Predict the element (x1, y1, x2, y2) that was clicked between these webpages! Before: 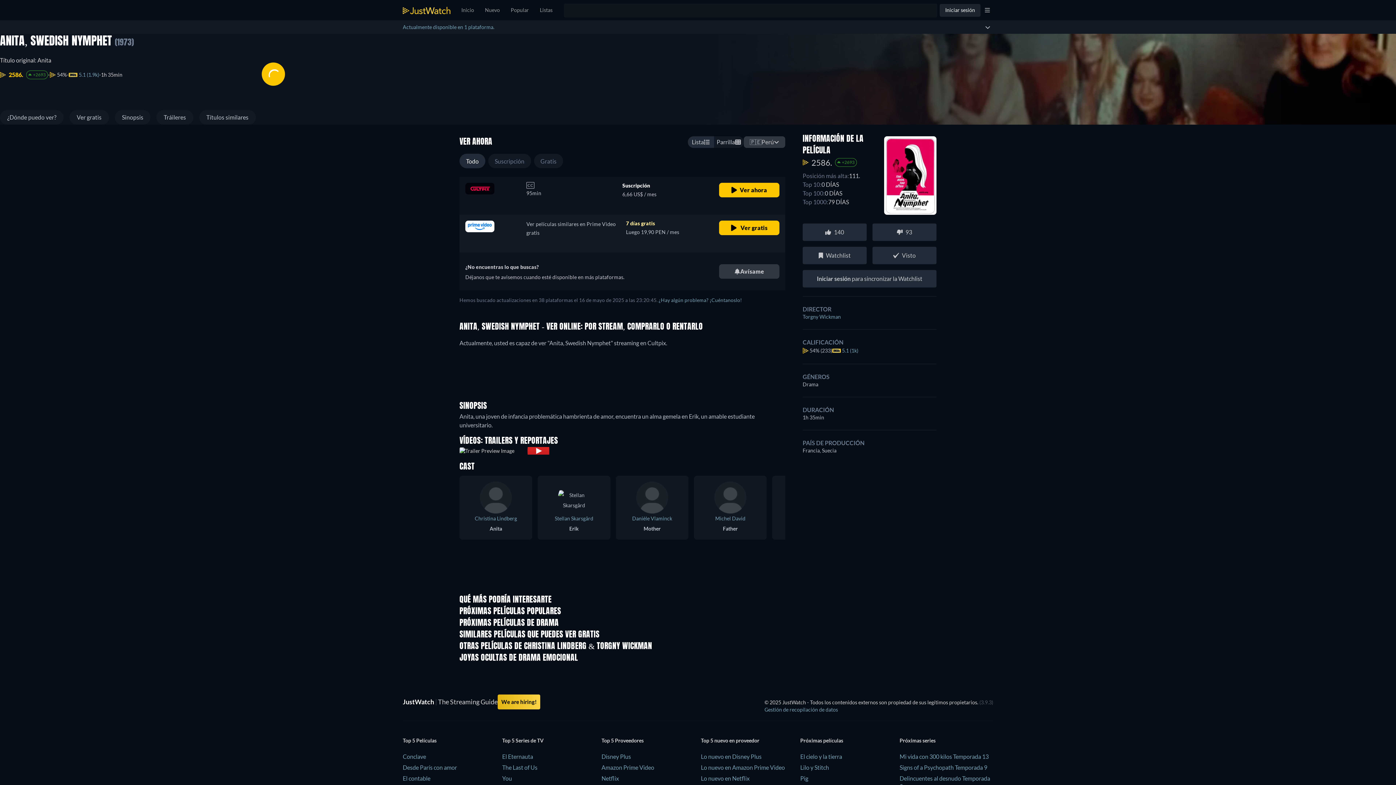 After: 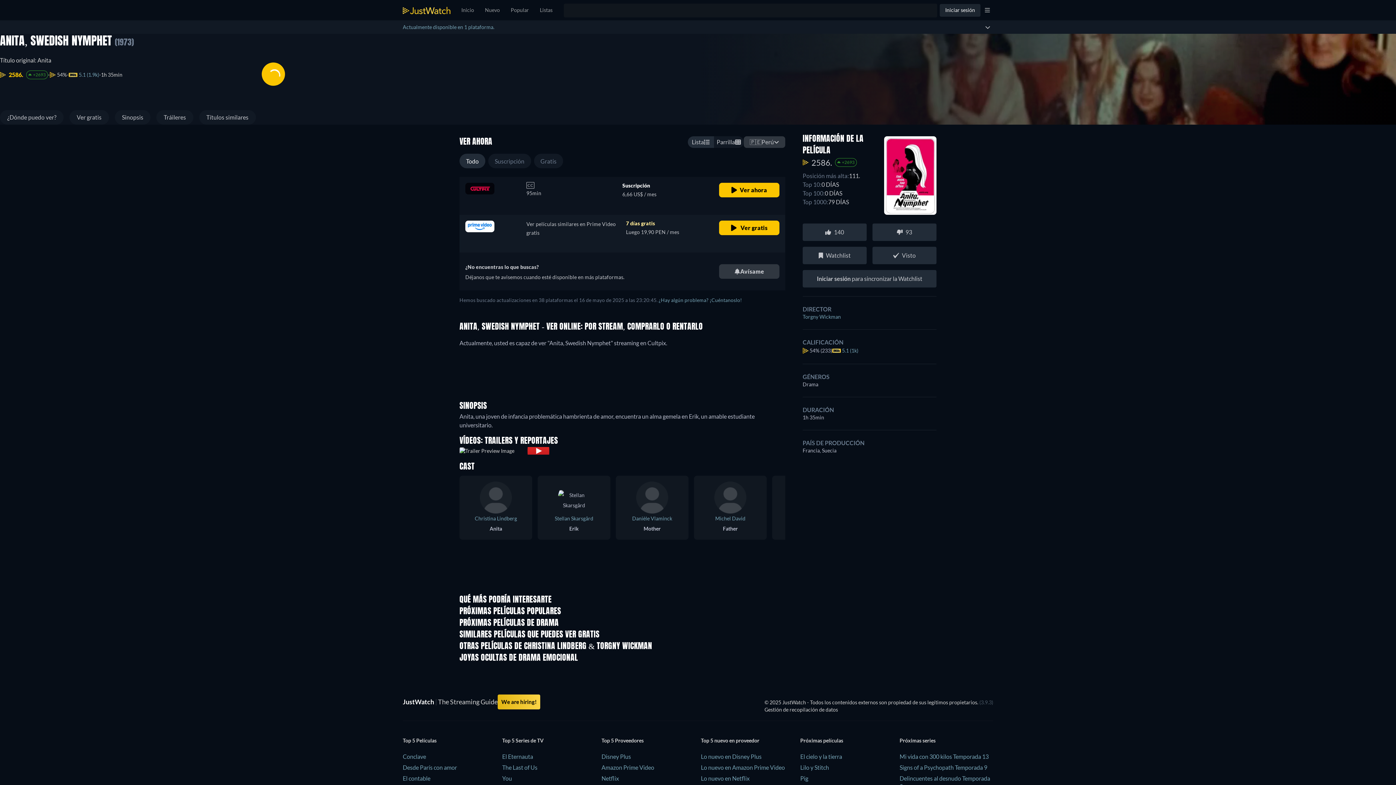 Action: label: Gestión de recopilación de datos bbox: (764, 706, 838, 713)